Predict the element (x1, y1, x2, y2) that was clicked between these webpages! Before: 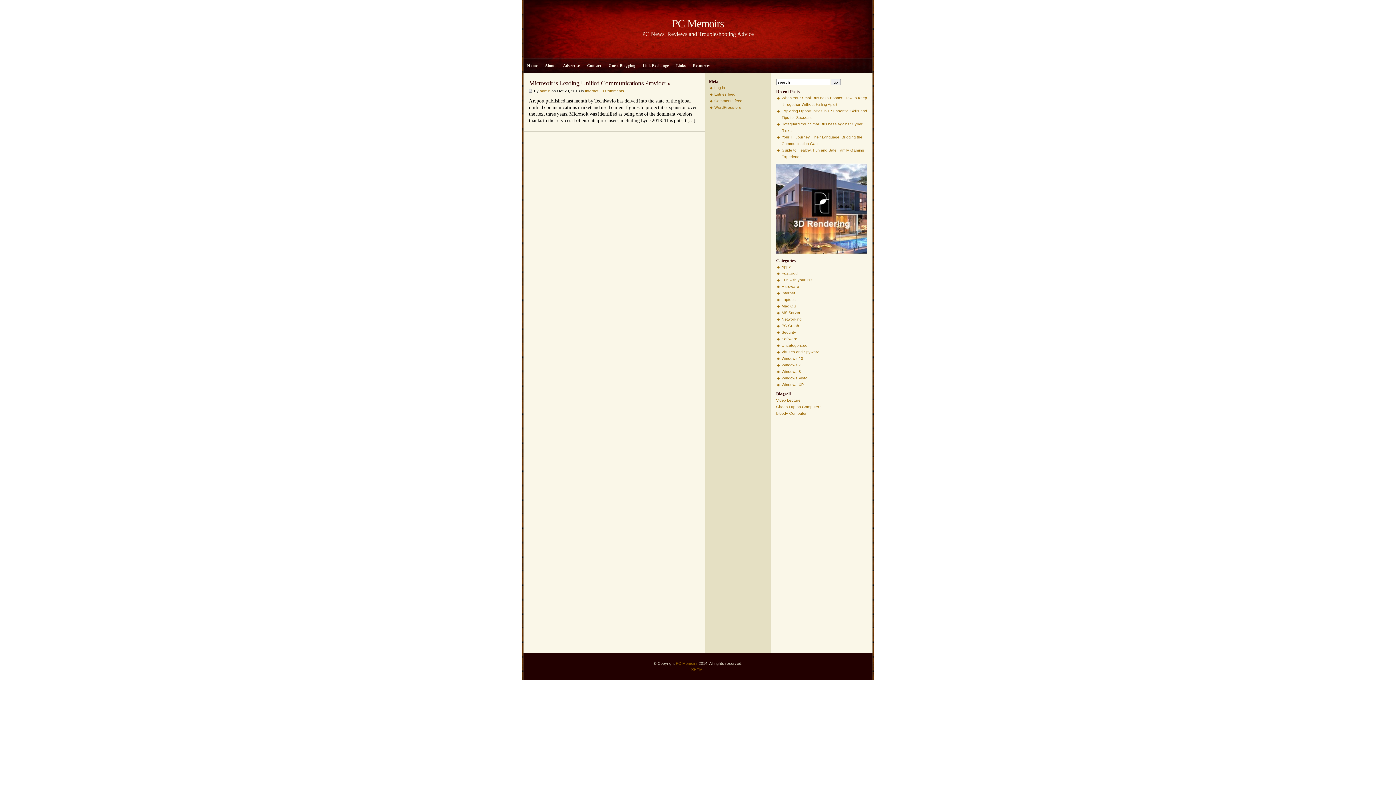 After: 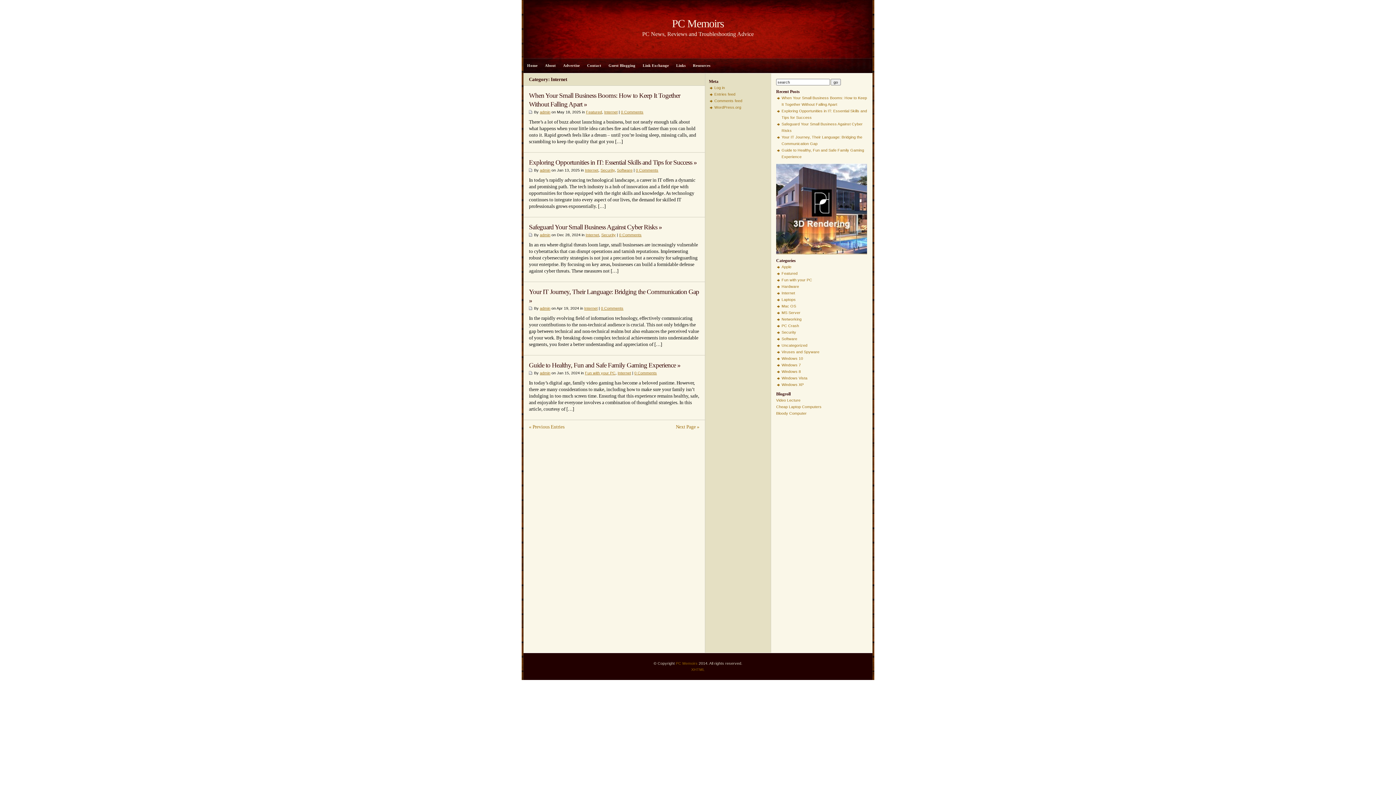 Action: bbox: (585, 88, 598, 93) label: Internet